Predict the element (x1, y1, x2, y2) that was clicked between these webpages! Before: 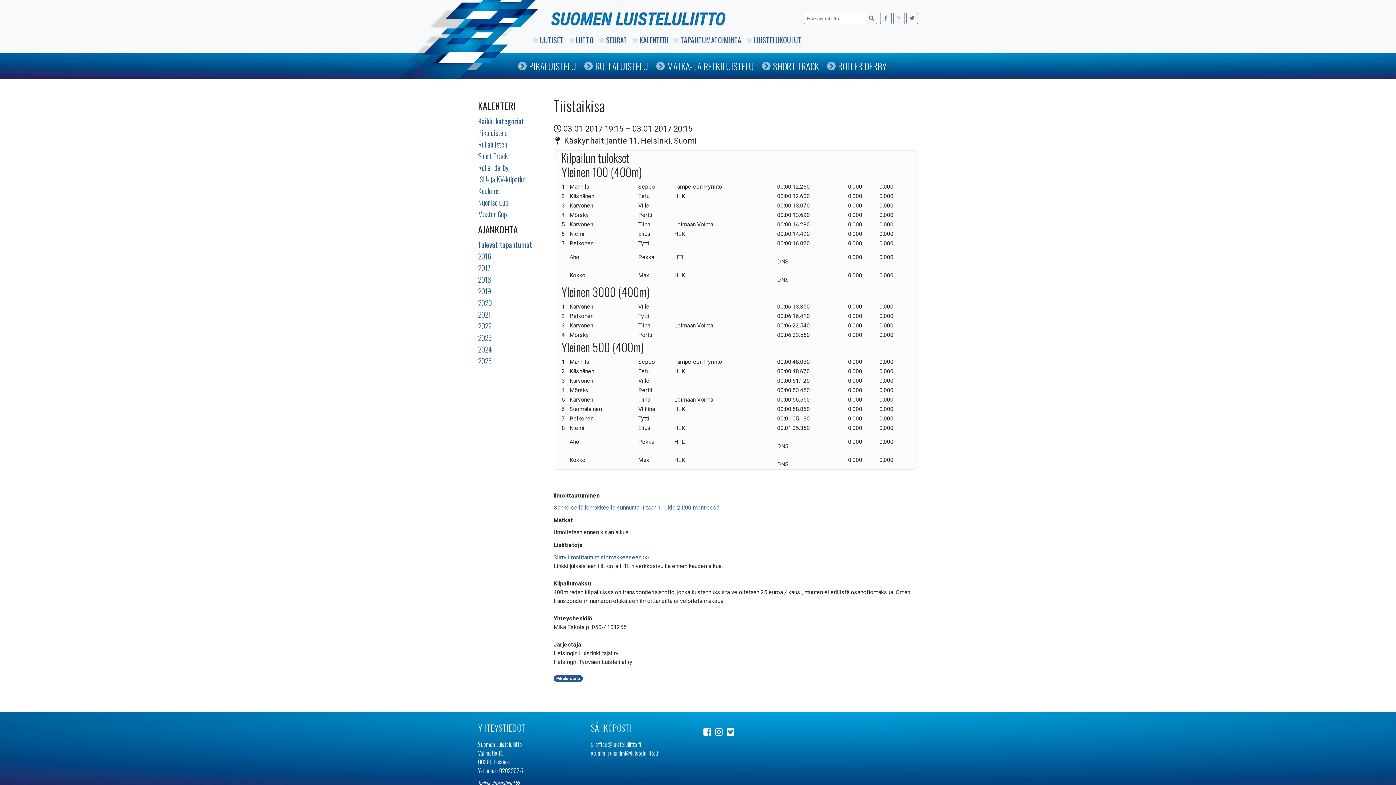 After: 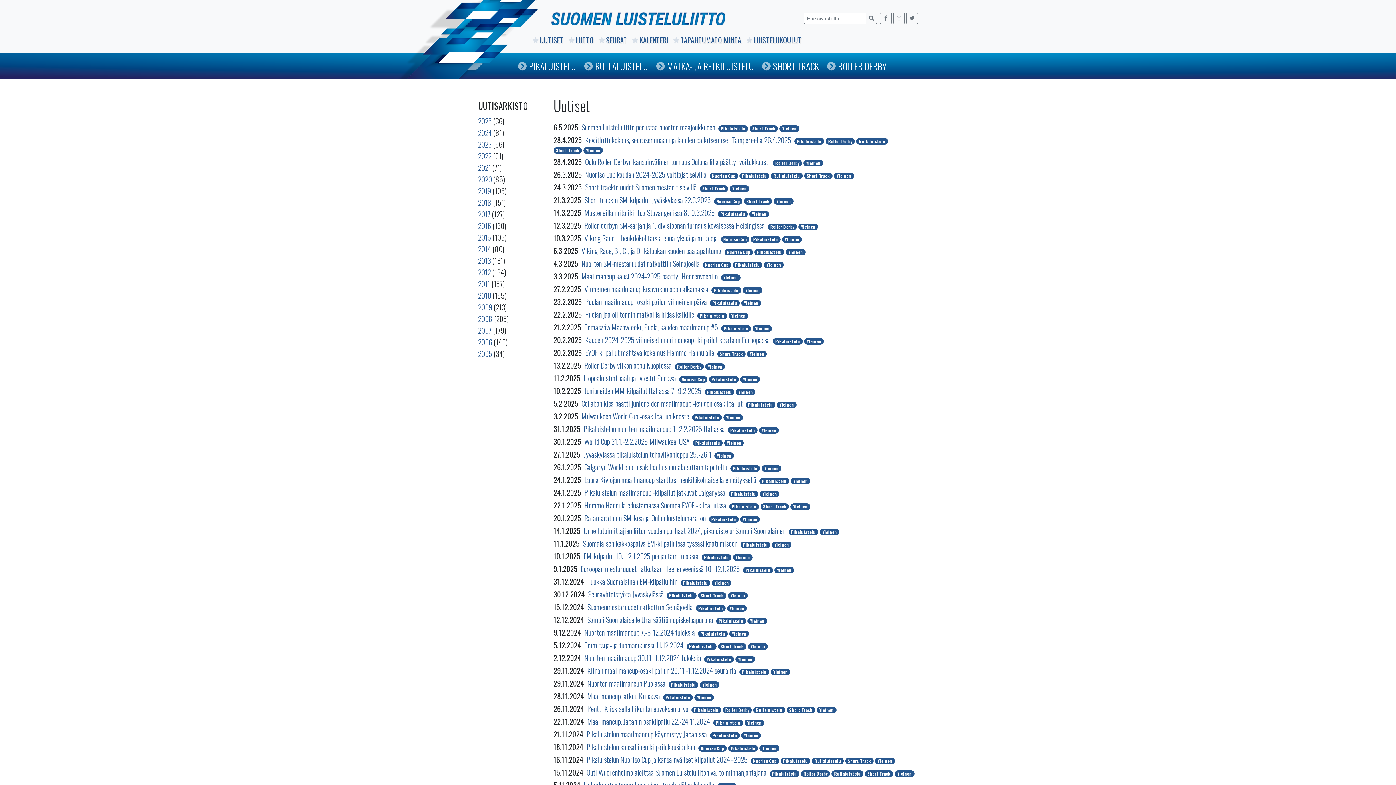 Action: bbox: (532, 31, 568, 48) label: UUTISET